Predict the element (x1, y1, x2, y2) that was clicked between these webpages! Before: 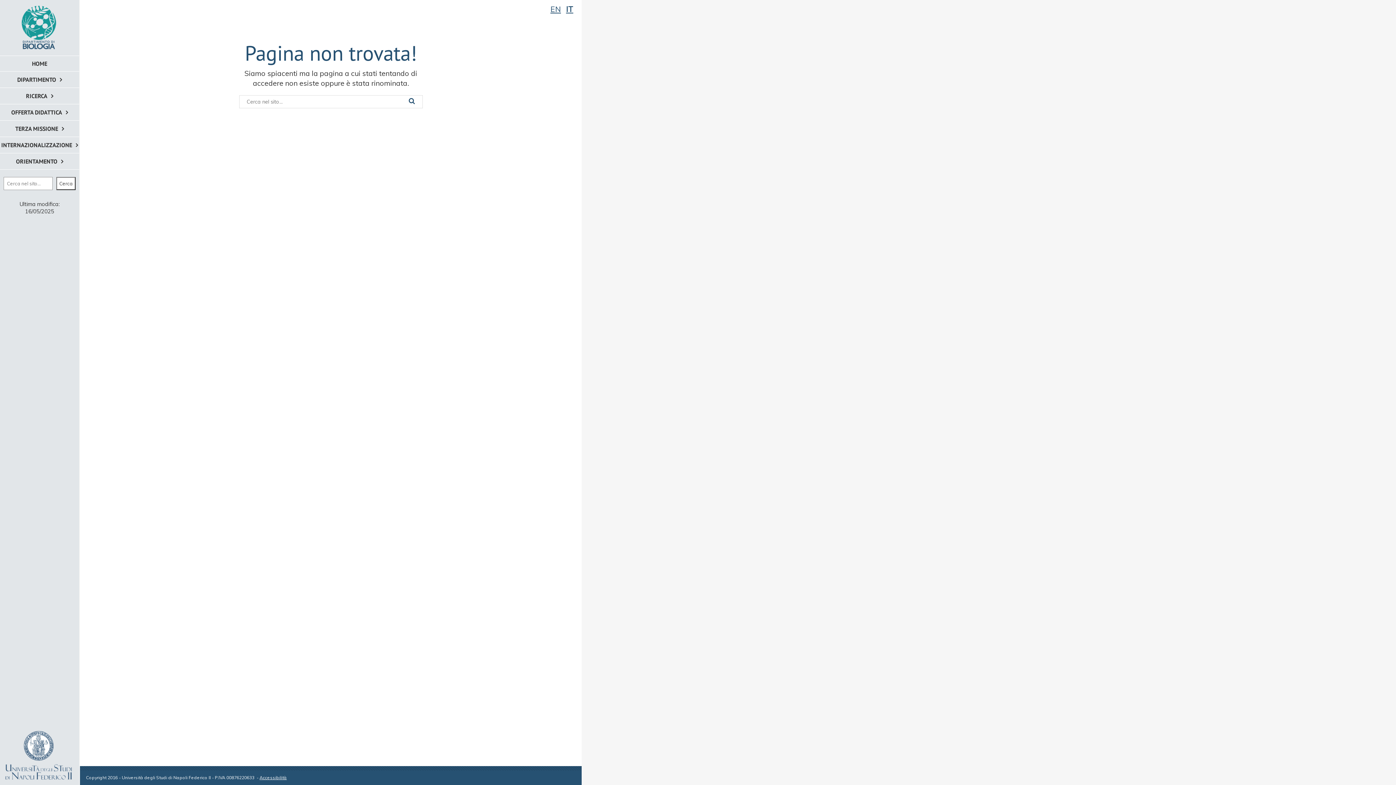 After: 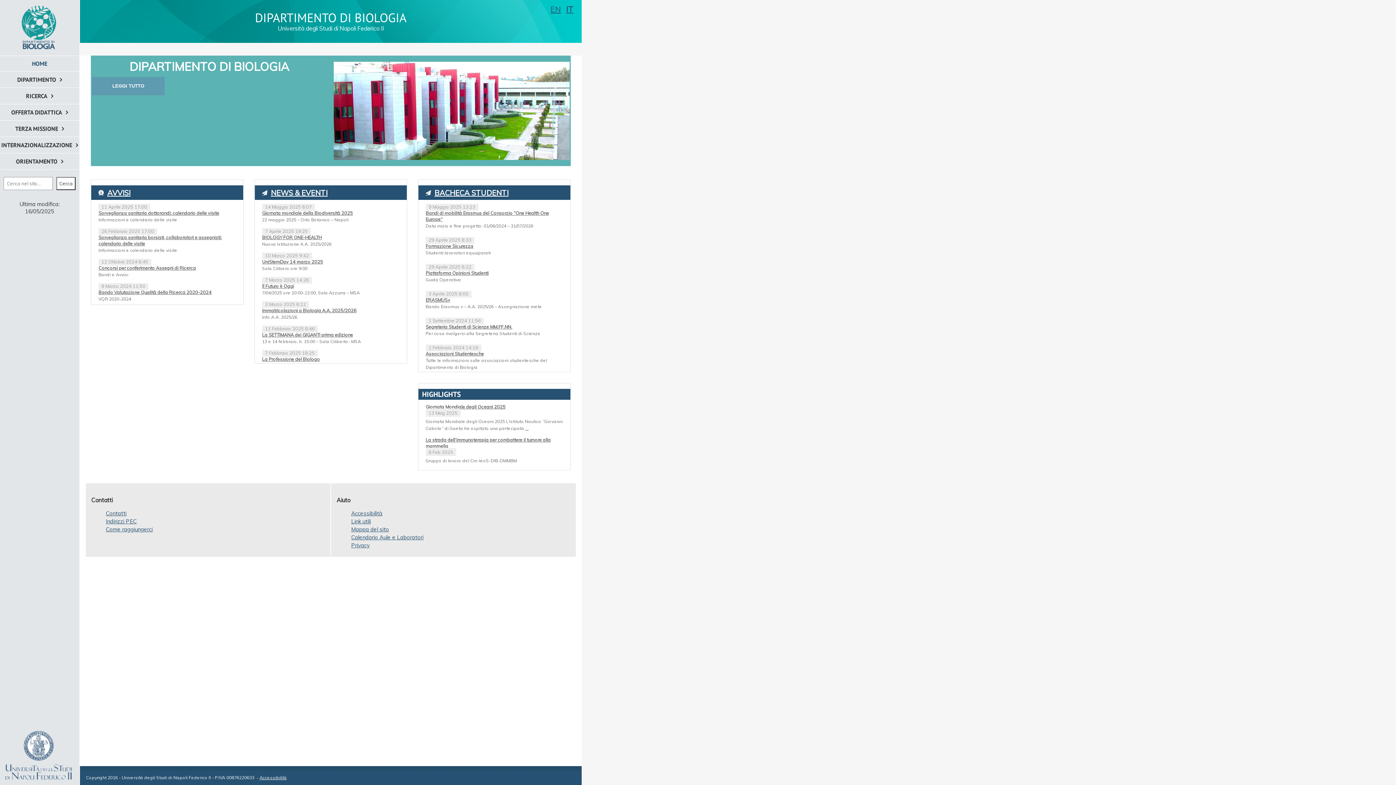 Action: bbox: (0, 56, 79, 71) label: HOME